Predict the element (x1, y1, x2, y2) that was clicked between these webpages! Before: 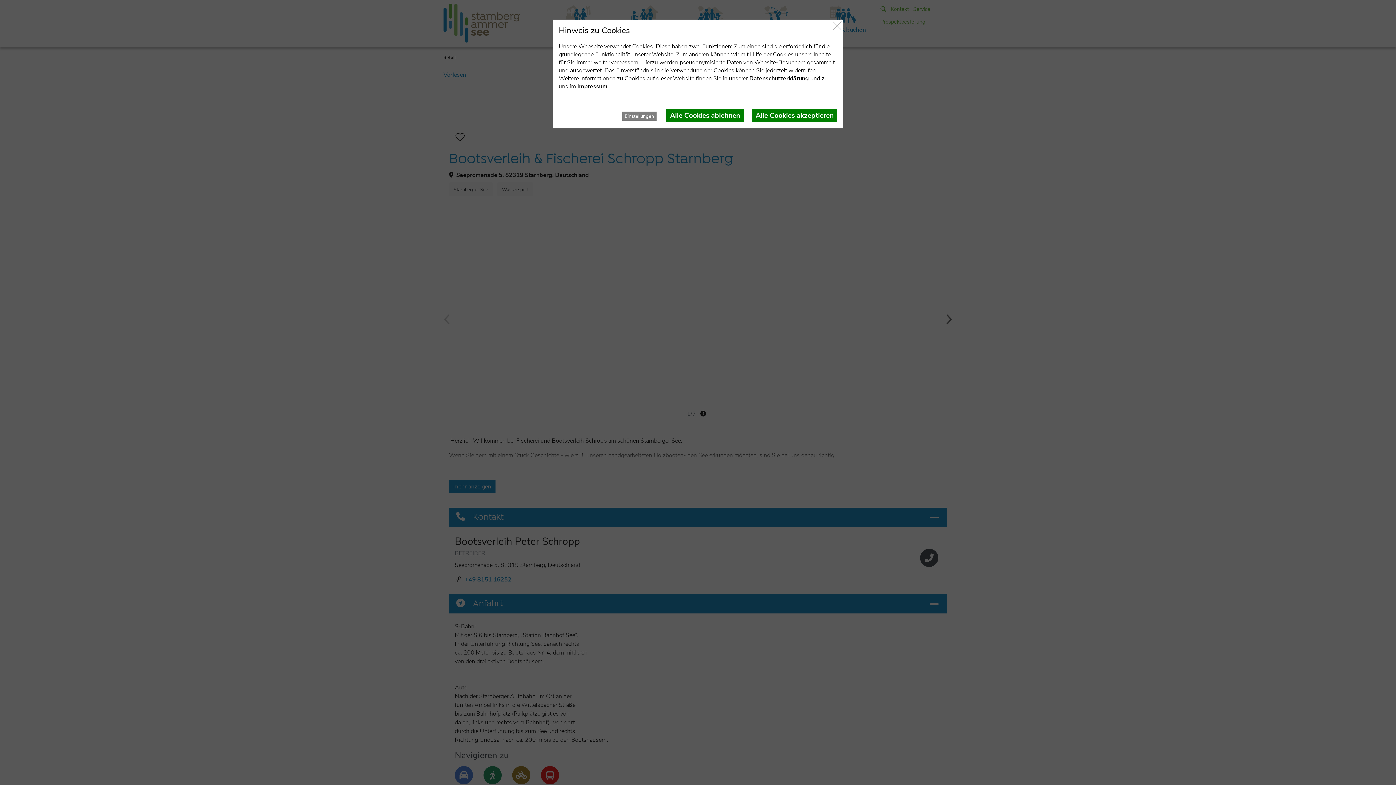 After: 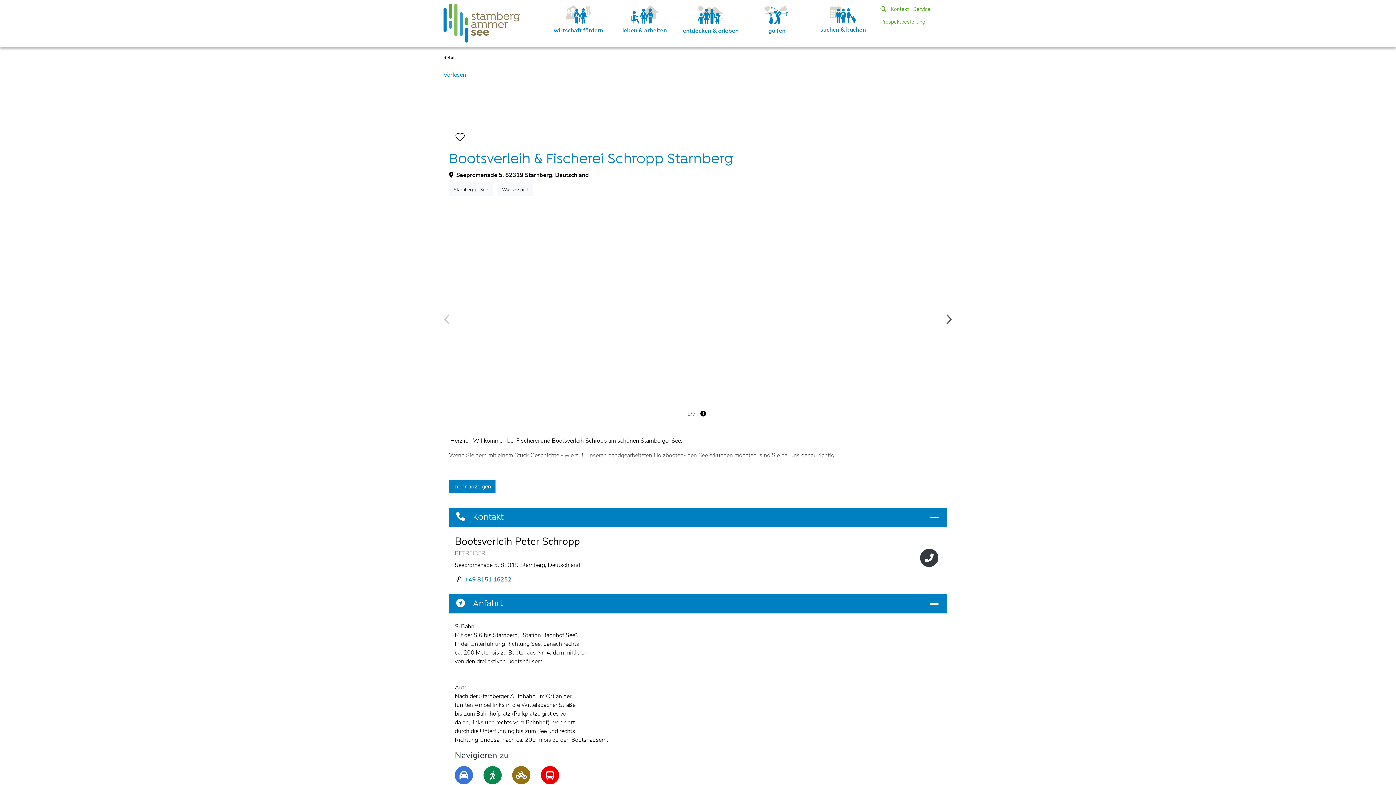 Action: bbox: (752, 109, 837, 122) label: Alle Cookies akzeptieren